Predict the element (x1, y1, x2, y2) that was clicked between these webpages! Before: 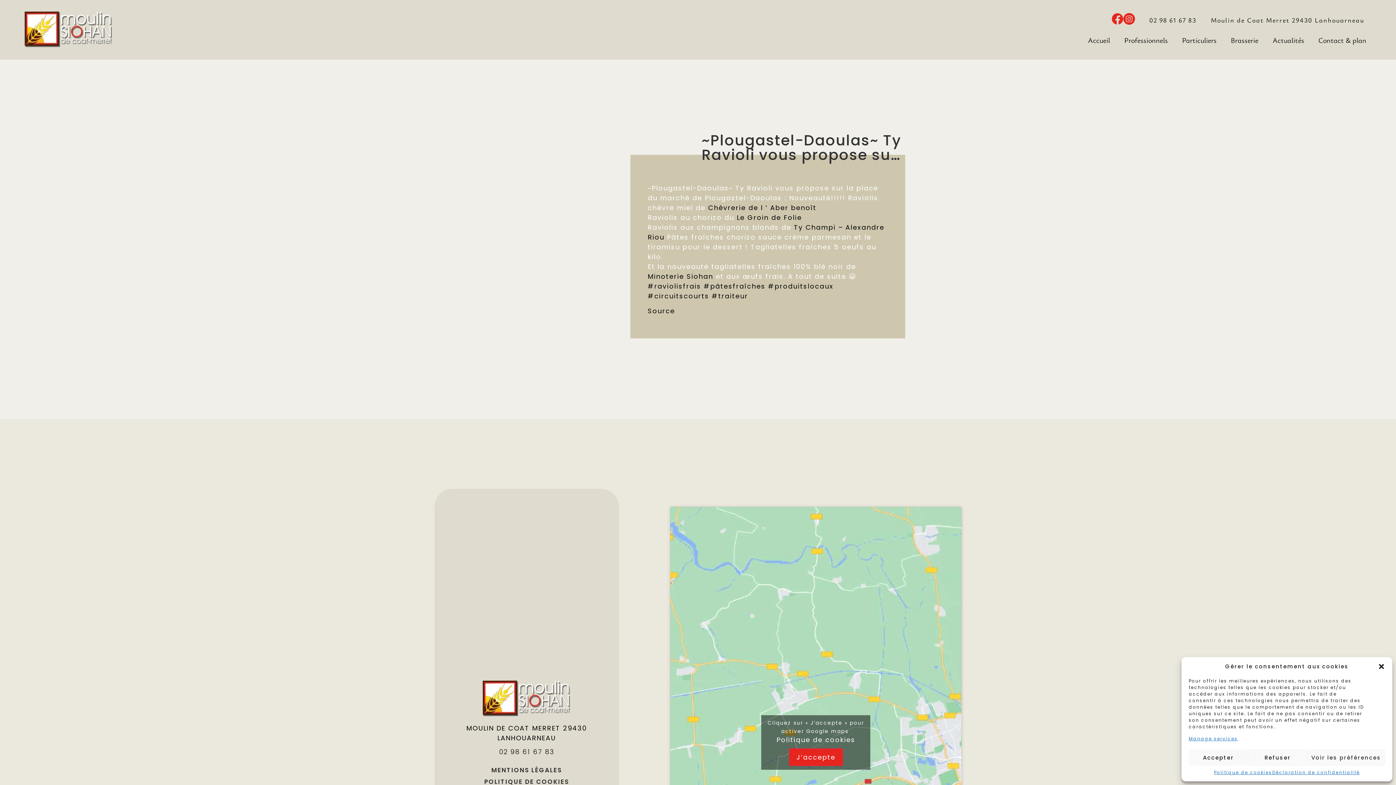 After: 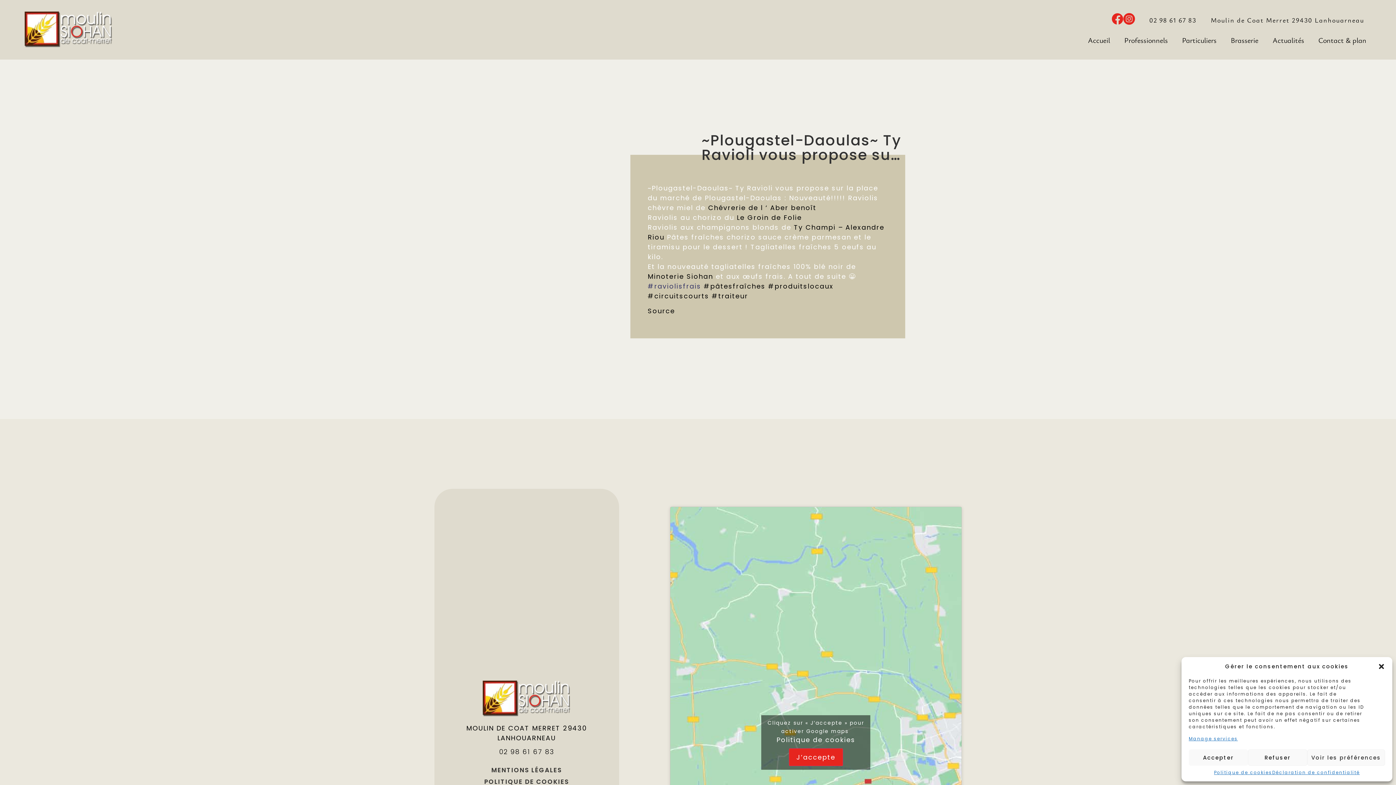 Action: bbox: (647, 281, 701, 290) label: #raviolisfrais